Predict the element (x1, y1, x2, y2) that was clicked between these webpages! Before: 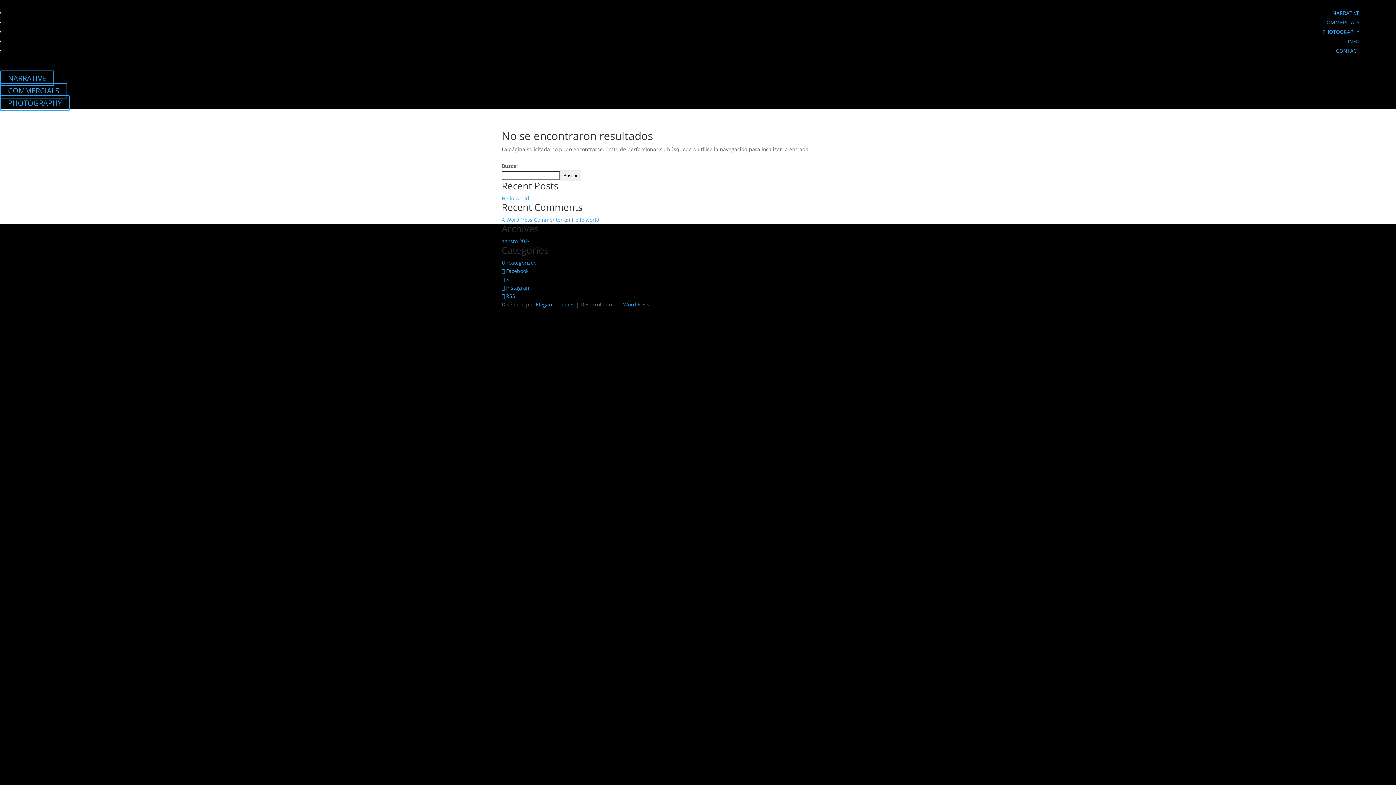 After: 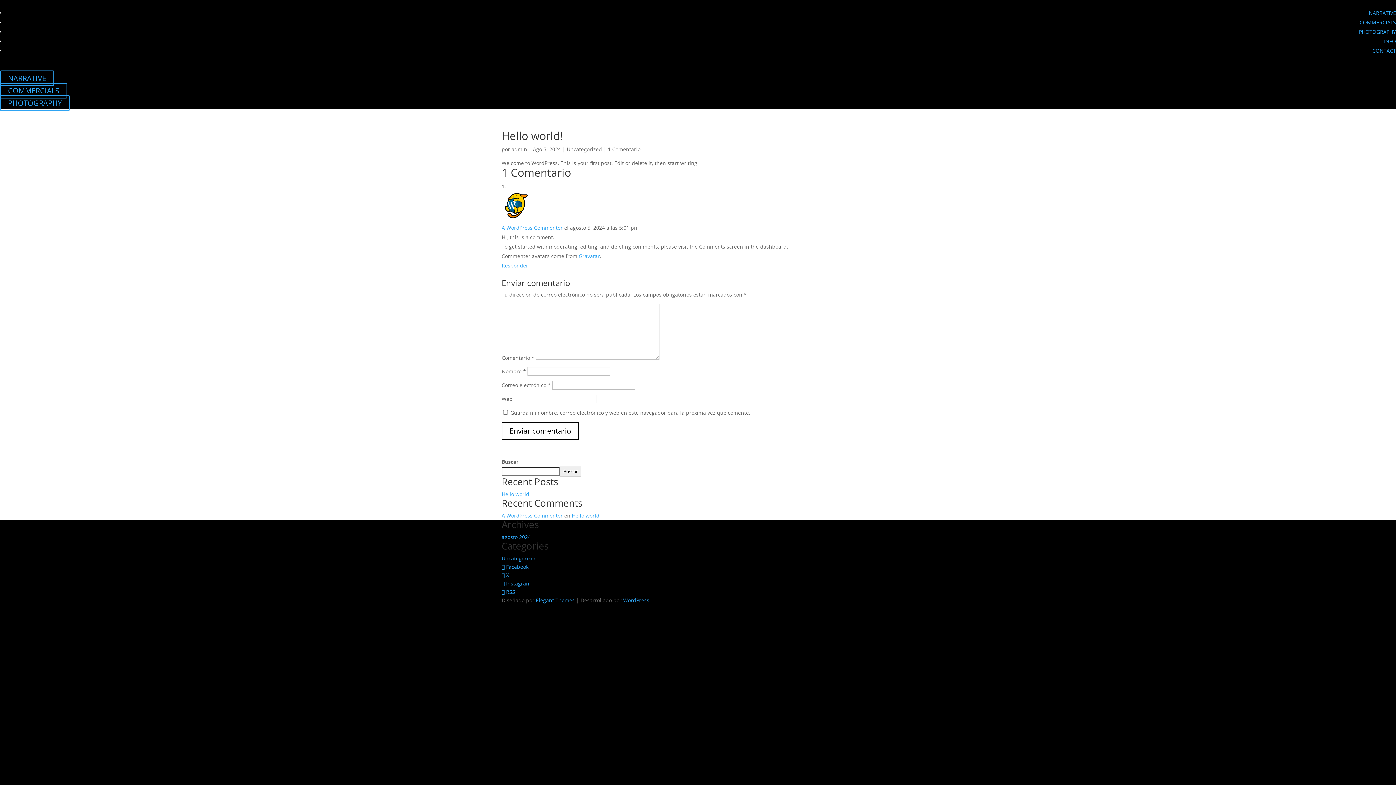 Action: bbox: (572, 216, 601, 223) label: Hello world!